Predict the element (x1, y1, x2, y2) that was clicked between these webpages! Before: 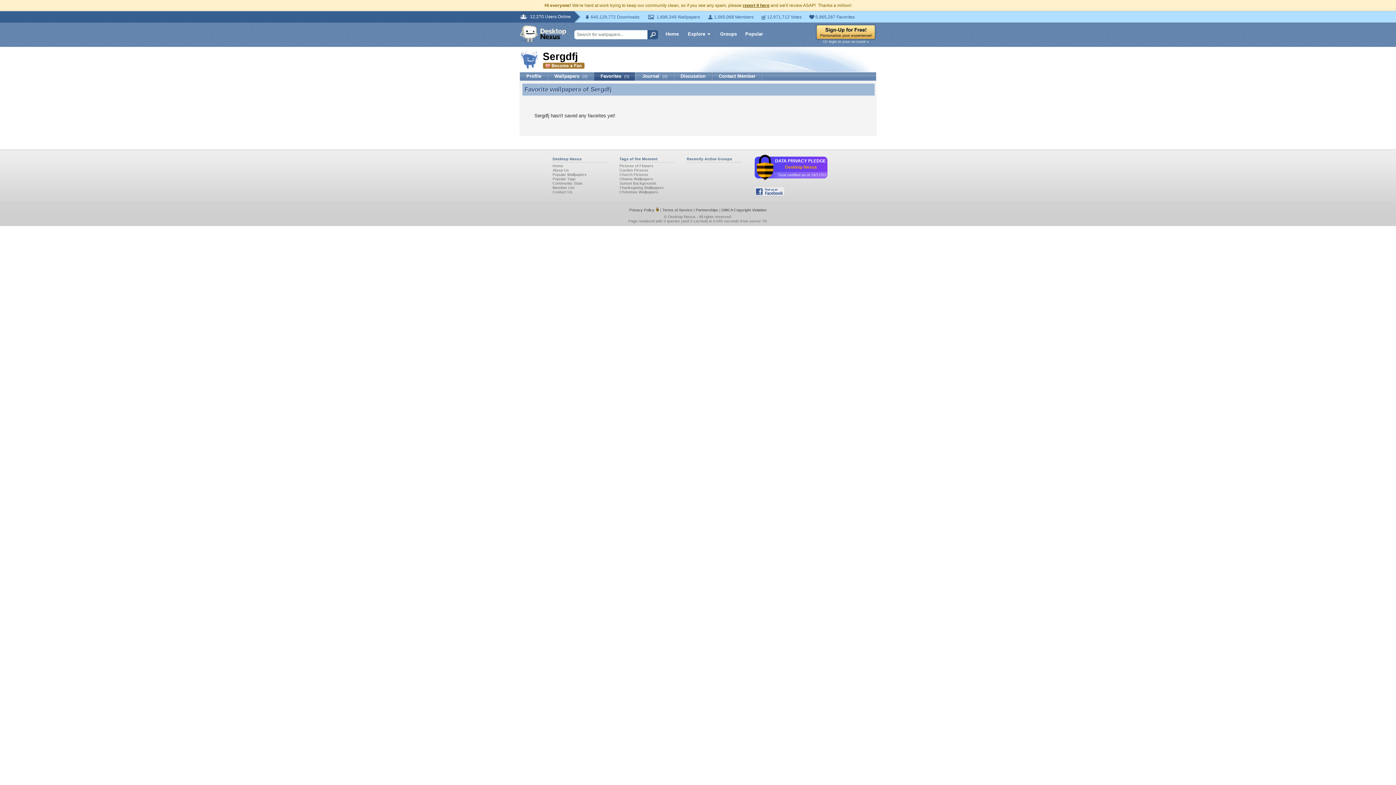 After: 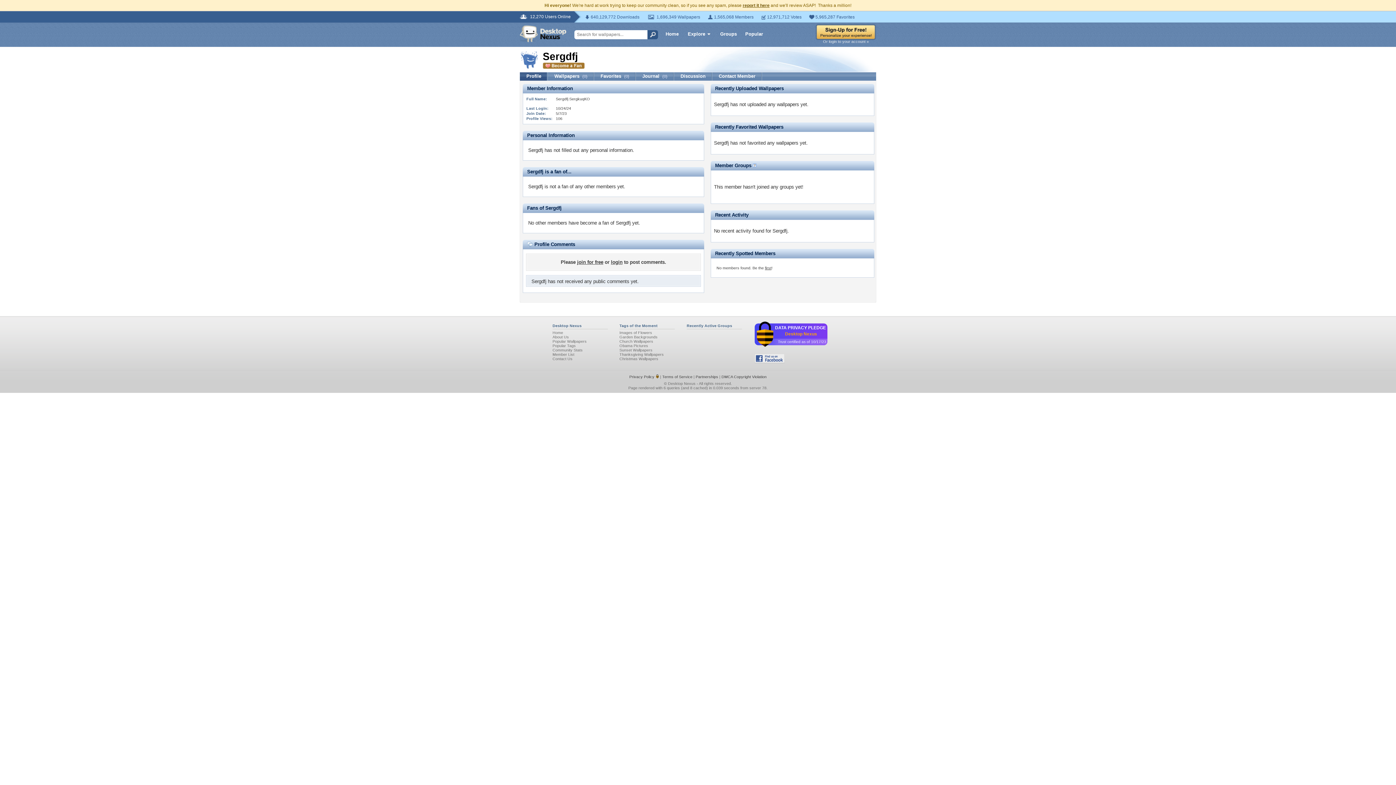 Action: bbox: (590, 85, 612, 93) label: Sergdfj